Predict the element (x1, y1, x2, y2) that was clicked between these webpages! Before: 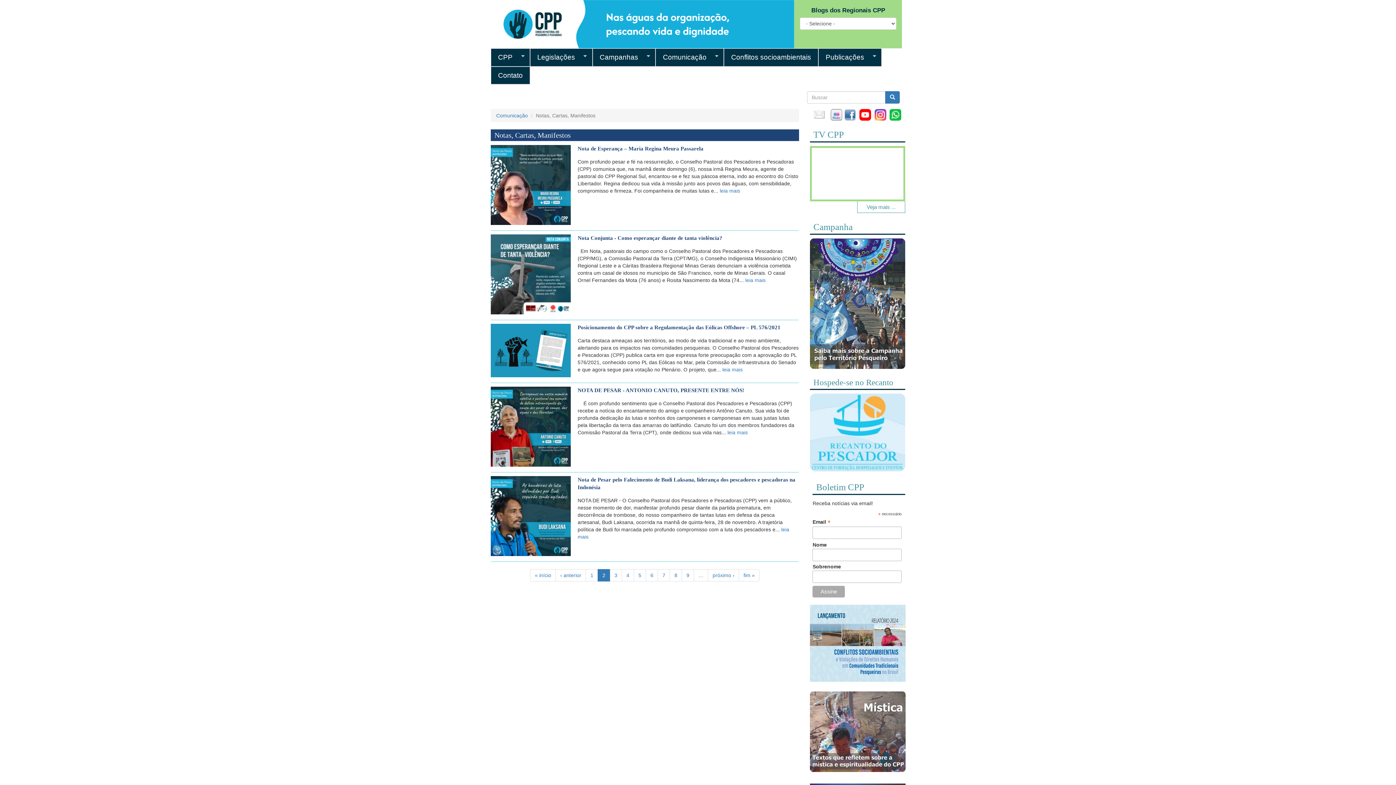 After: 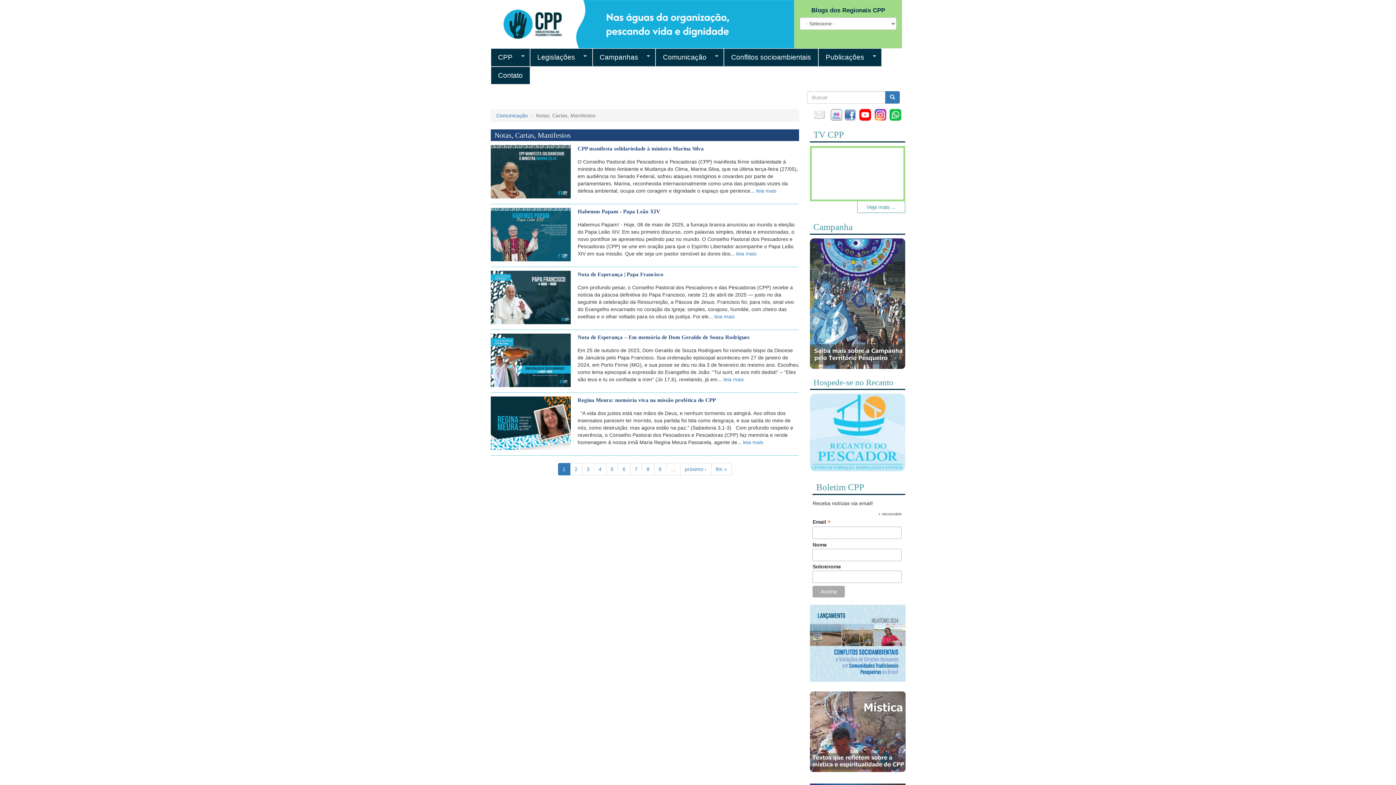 Action: bbox: (555, 569, 586, 581) label: ‹ anterior